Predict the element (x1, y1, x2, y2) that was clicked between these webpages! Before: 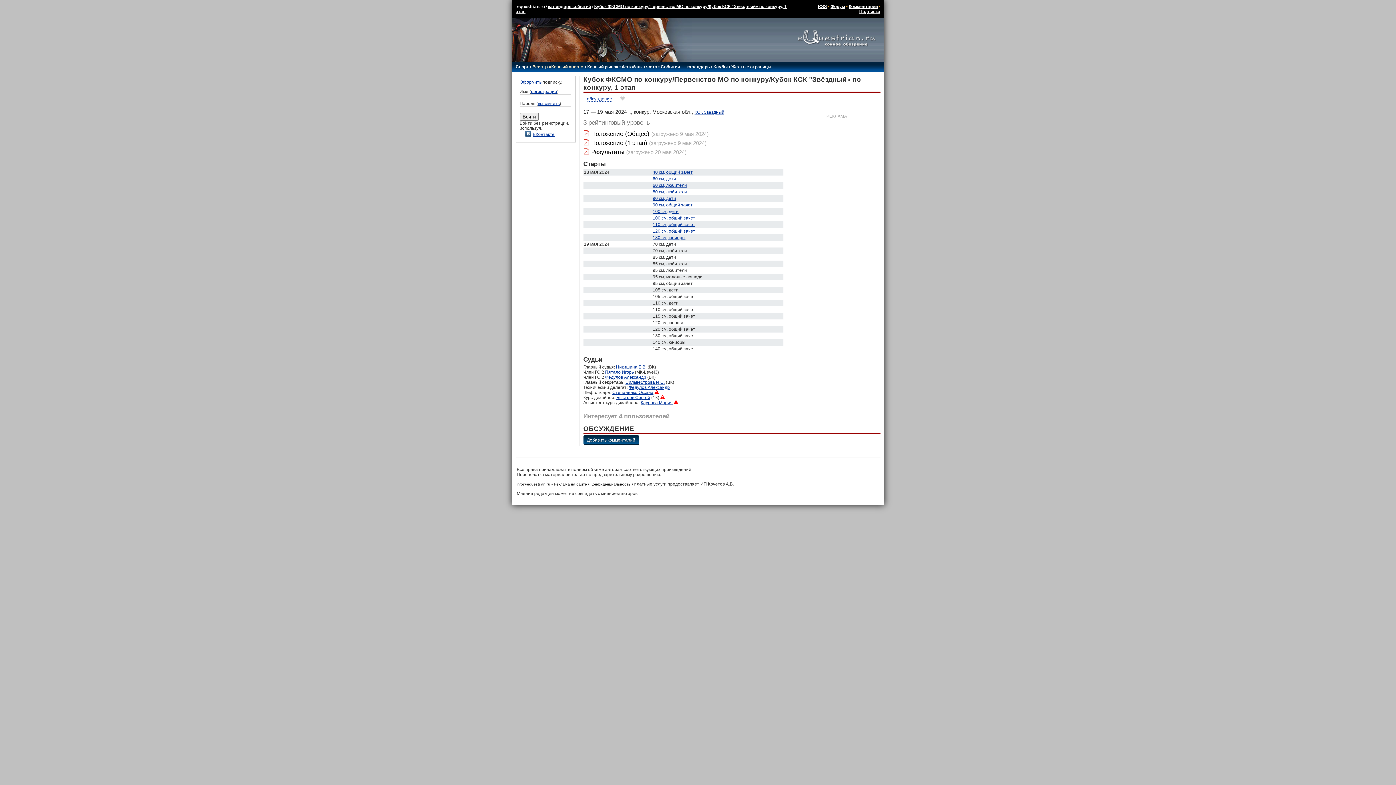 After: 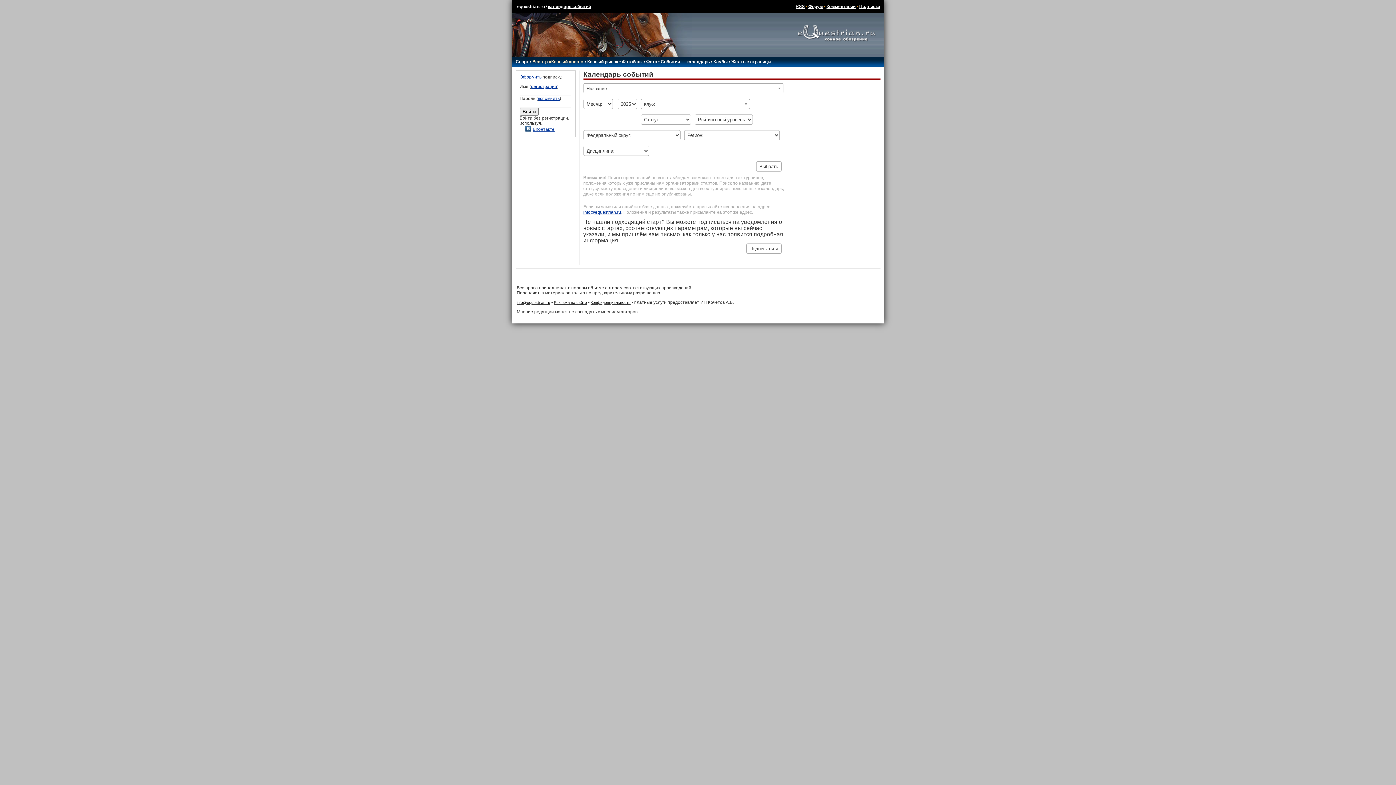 Action: bbox: (660, 64, 710, 69) label: События — календарь